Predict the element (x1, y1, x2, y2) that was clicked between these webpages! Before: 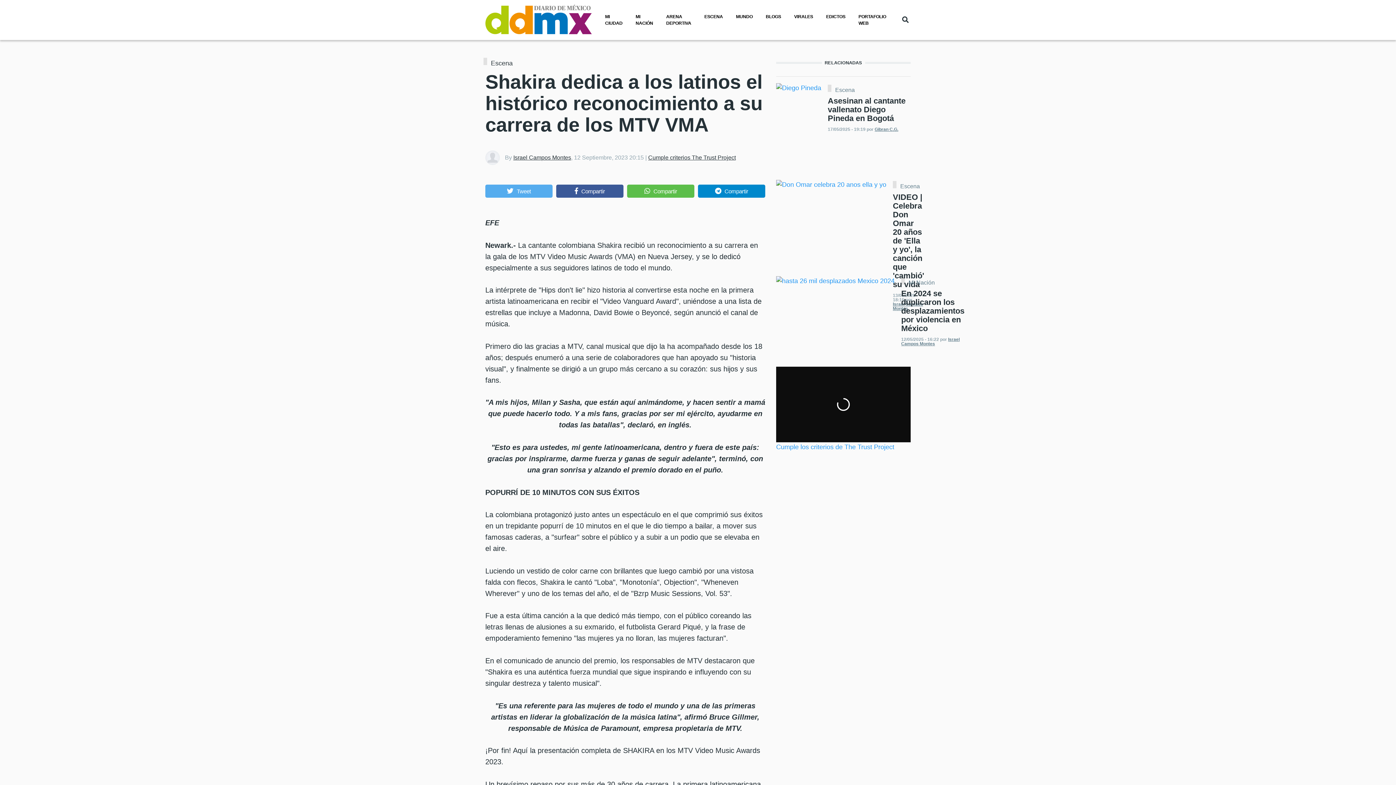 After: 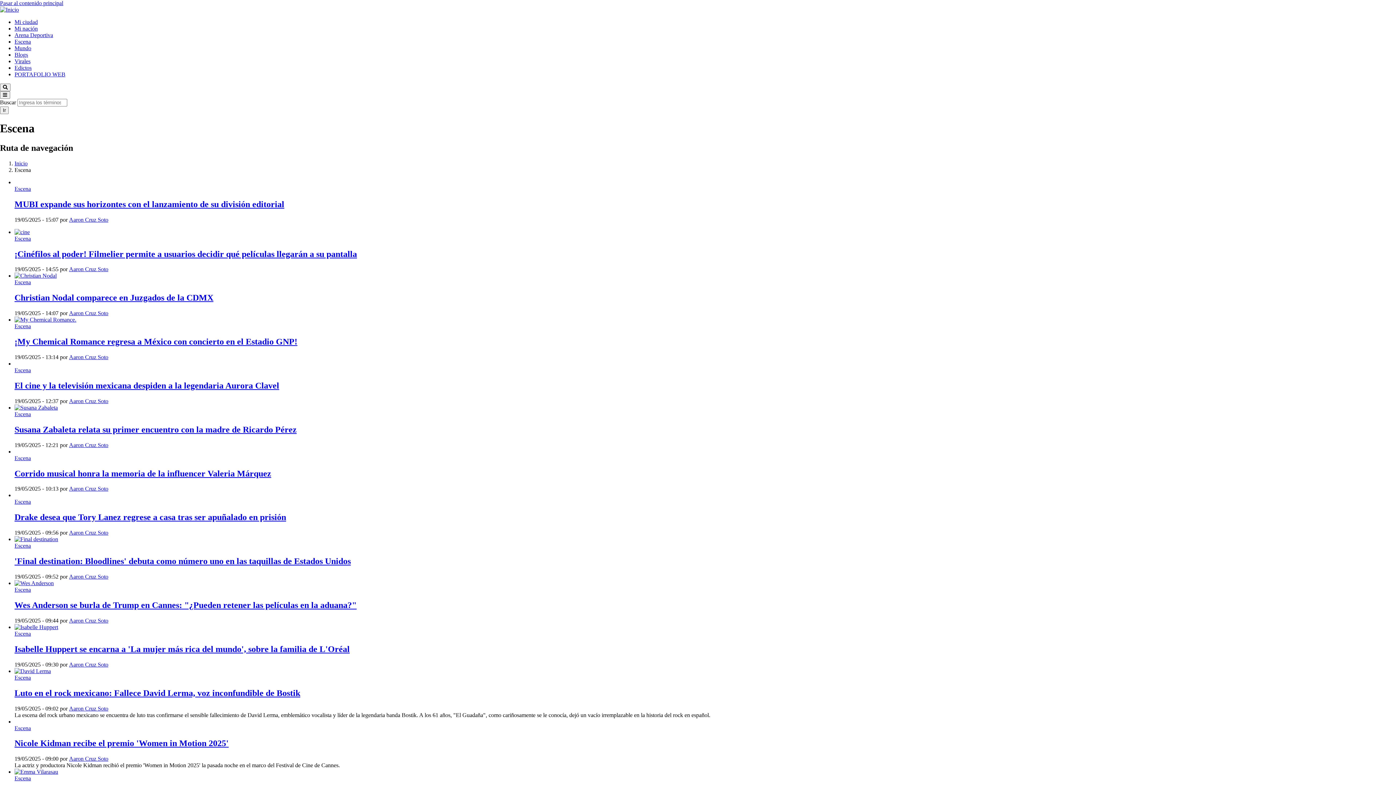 Action: bbox: (491, 59, 512, 66) label: Escena